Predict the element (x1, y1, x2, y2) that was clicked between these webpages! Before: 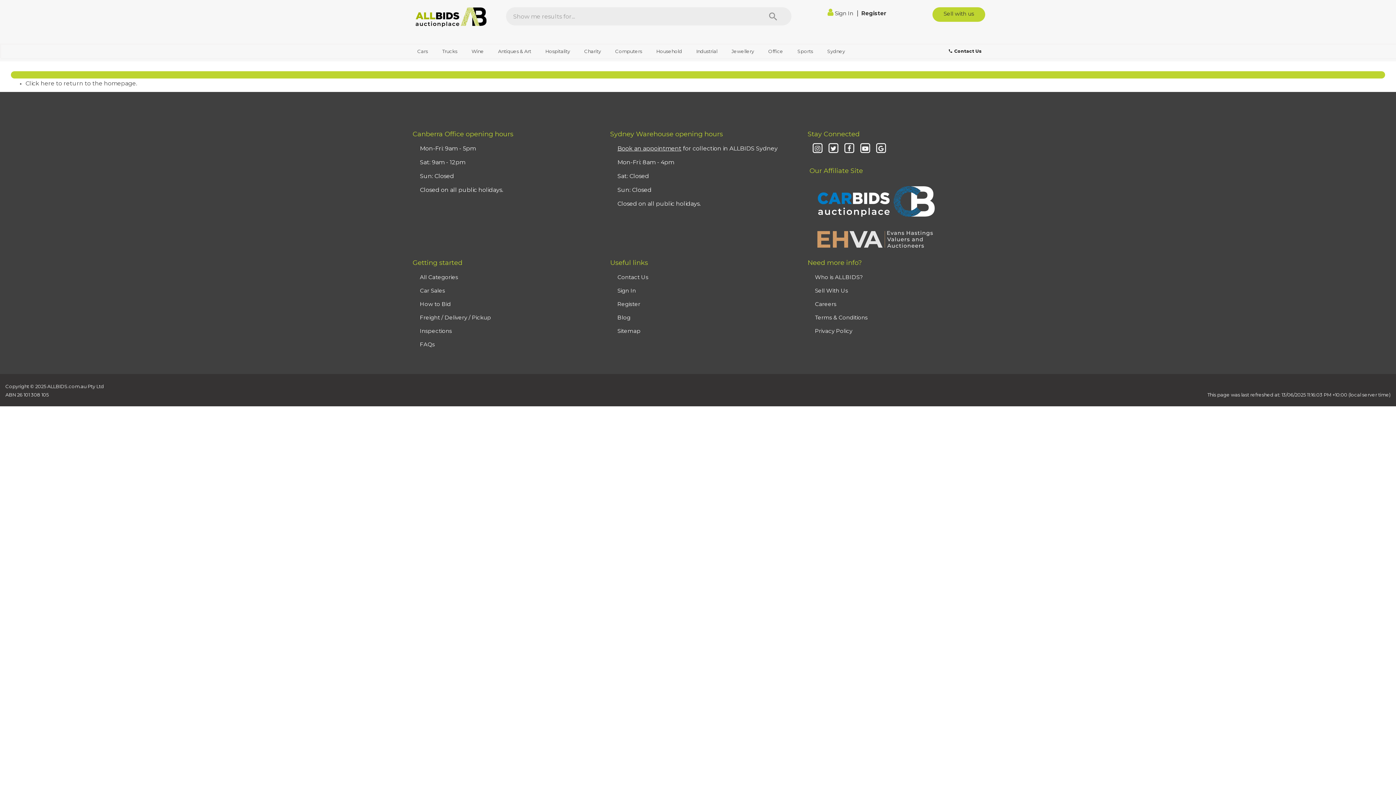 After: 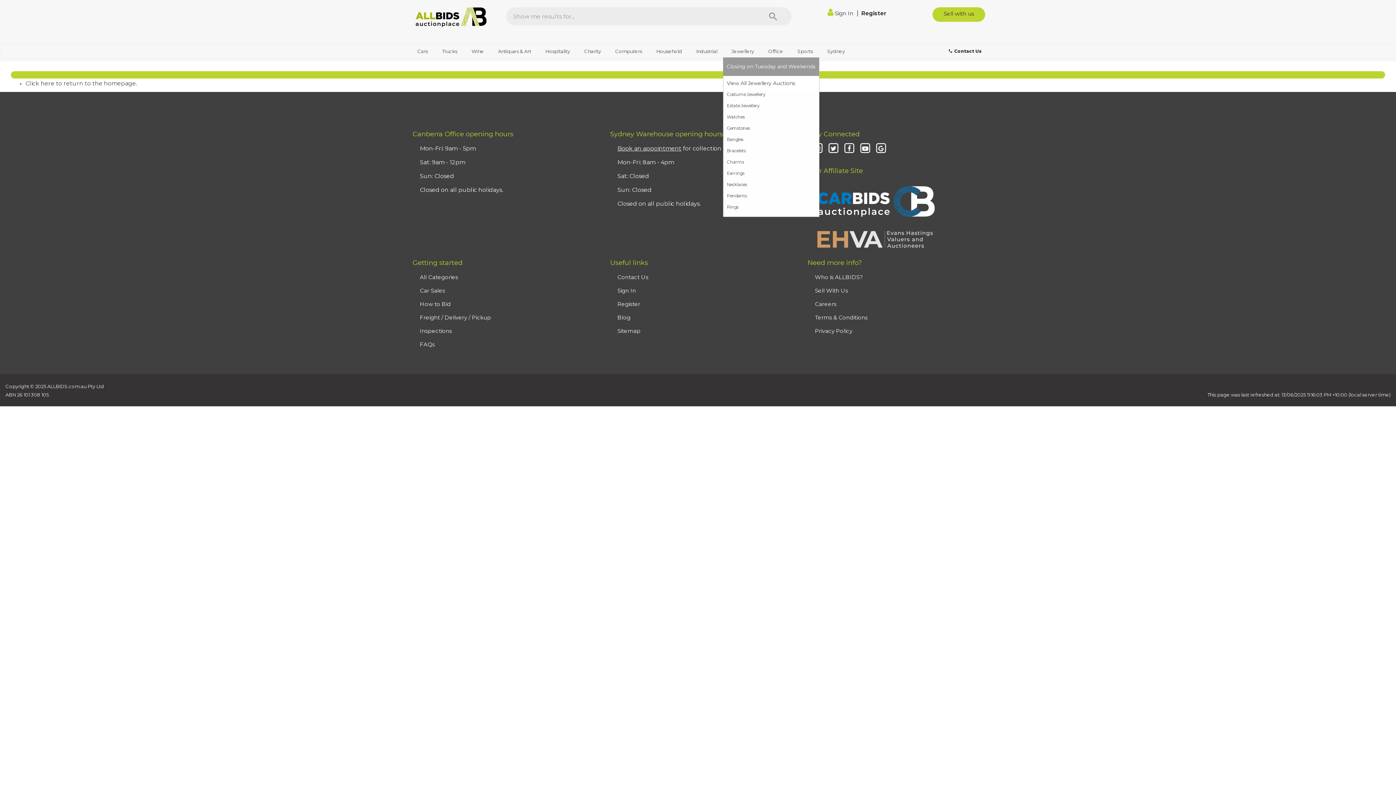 Action: bbox: (727, 45, 759, 57) label: Jewellery